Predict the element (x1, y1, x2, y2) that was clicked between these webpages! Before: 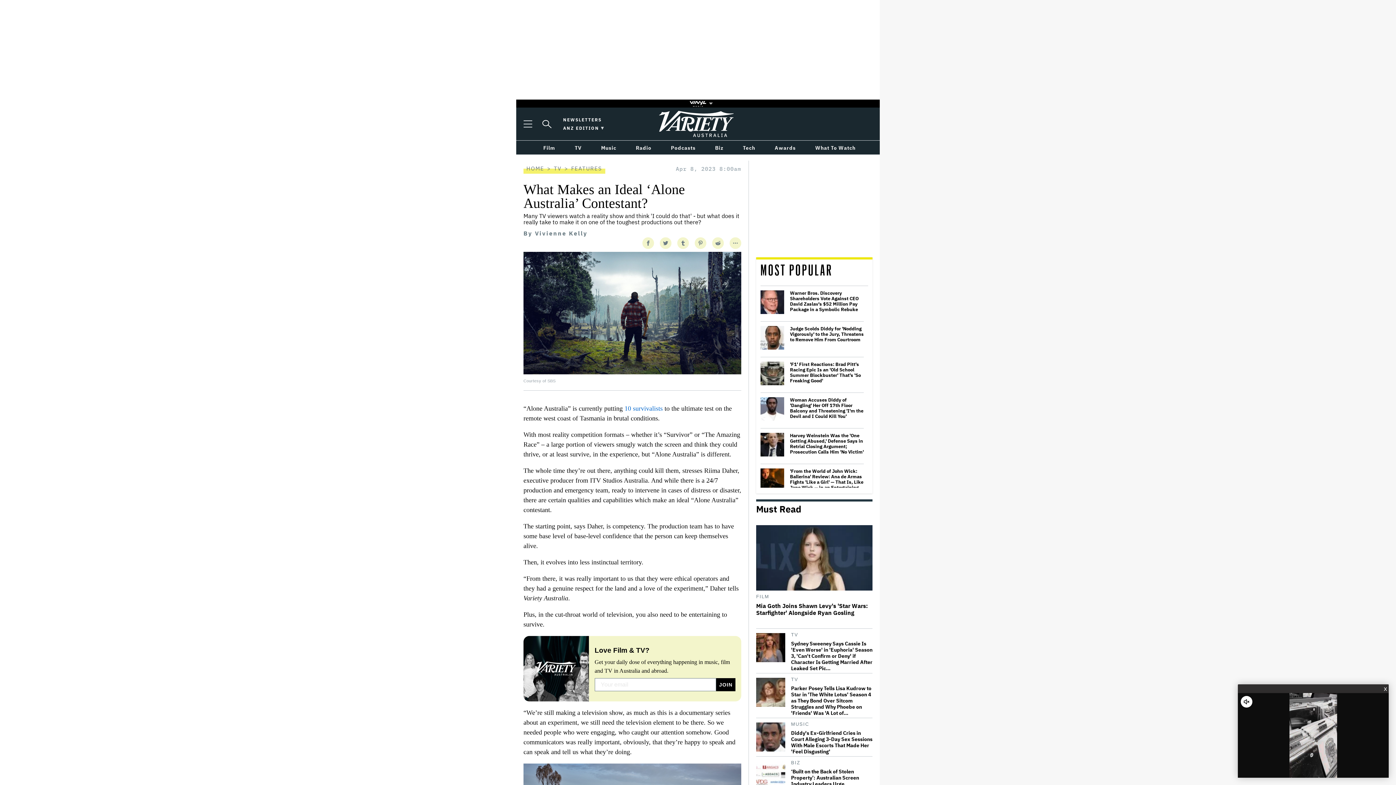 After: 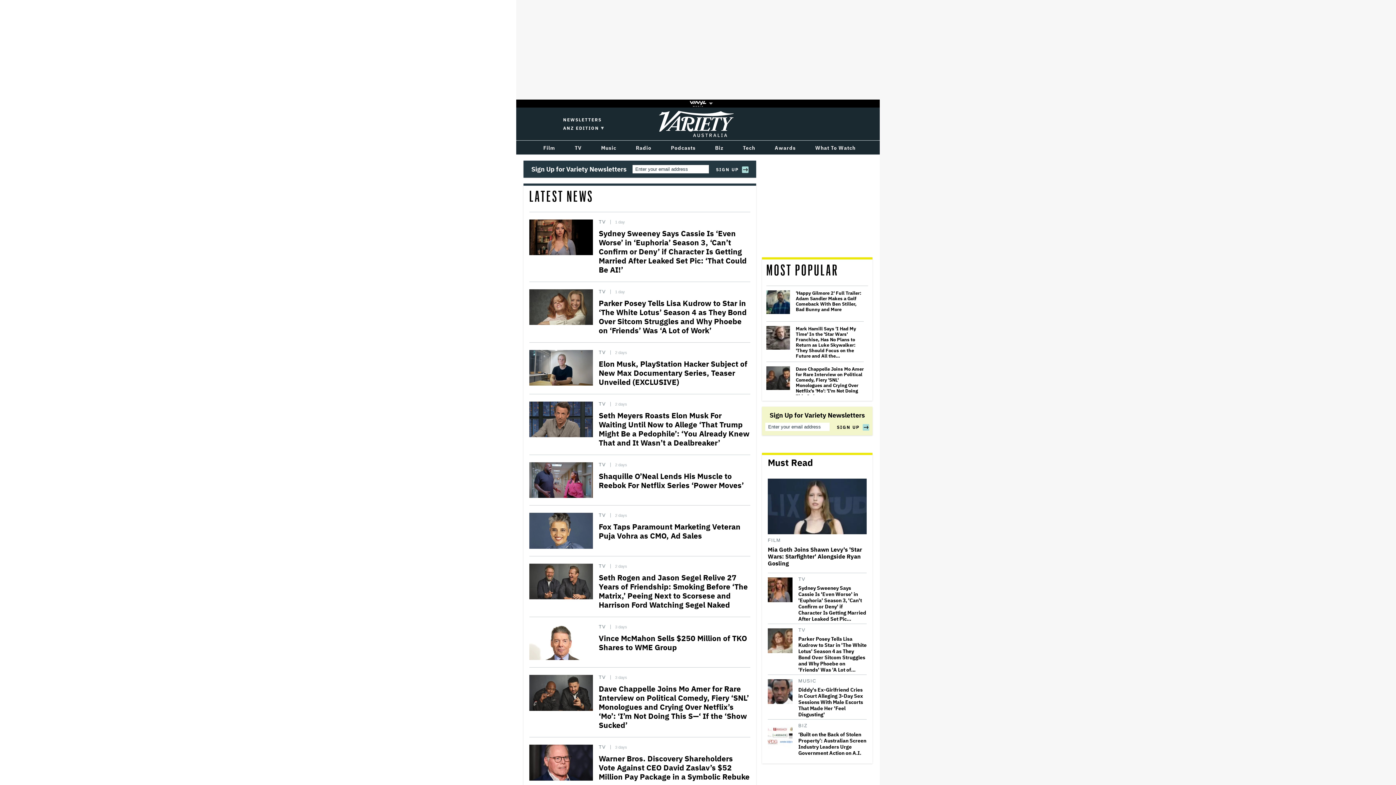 Action: bbox: (551, 165, 564, 172) label: TV